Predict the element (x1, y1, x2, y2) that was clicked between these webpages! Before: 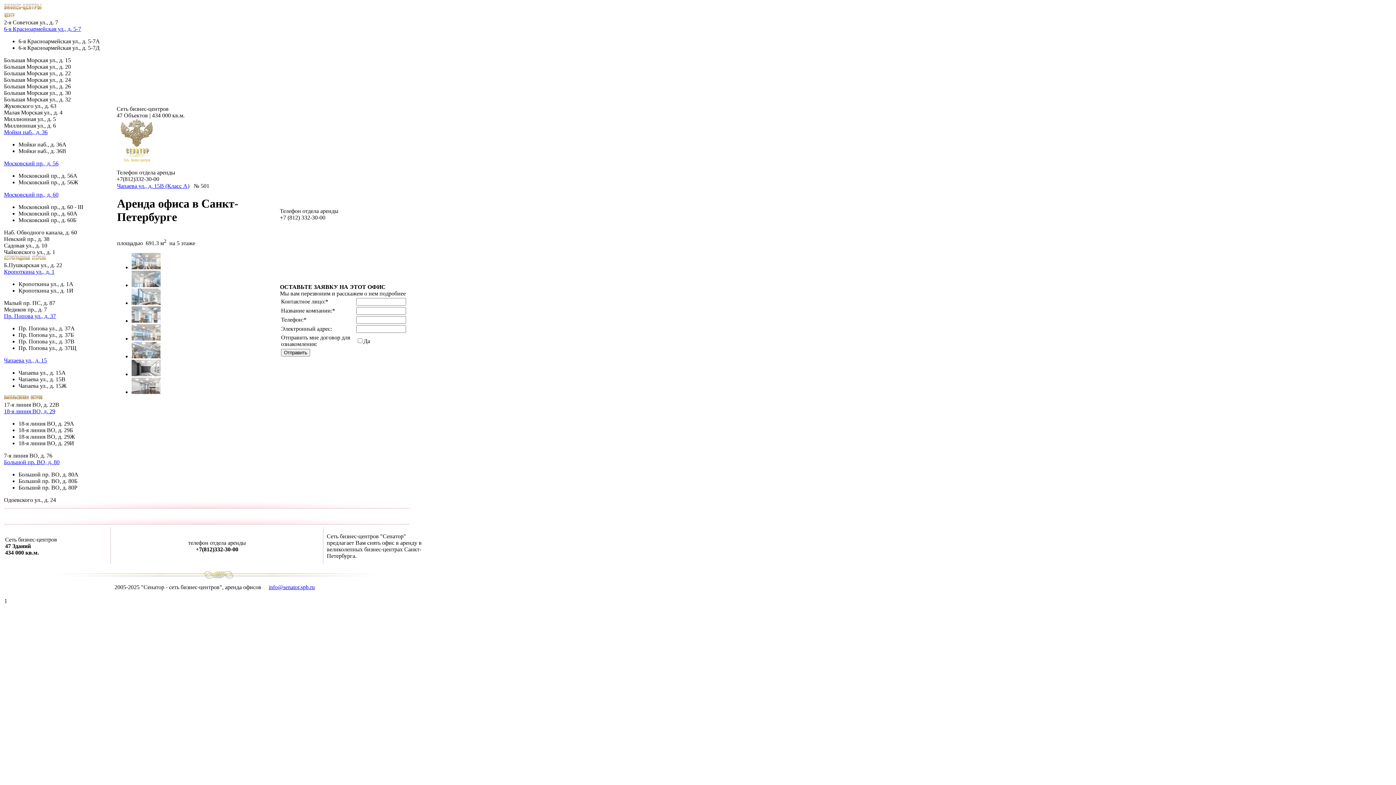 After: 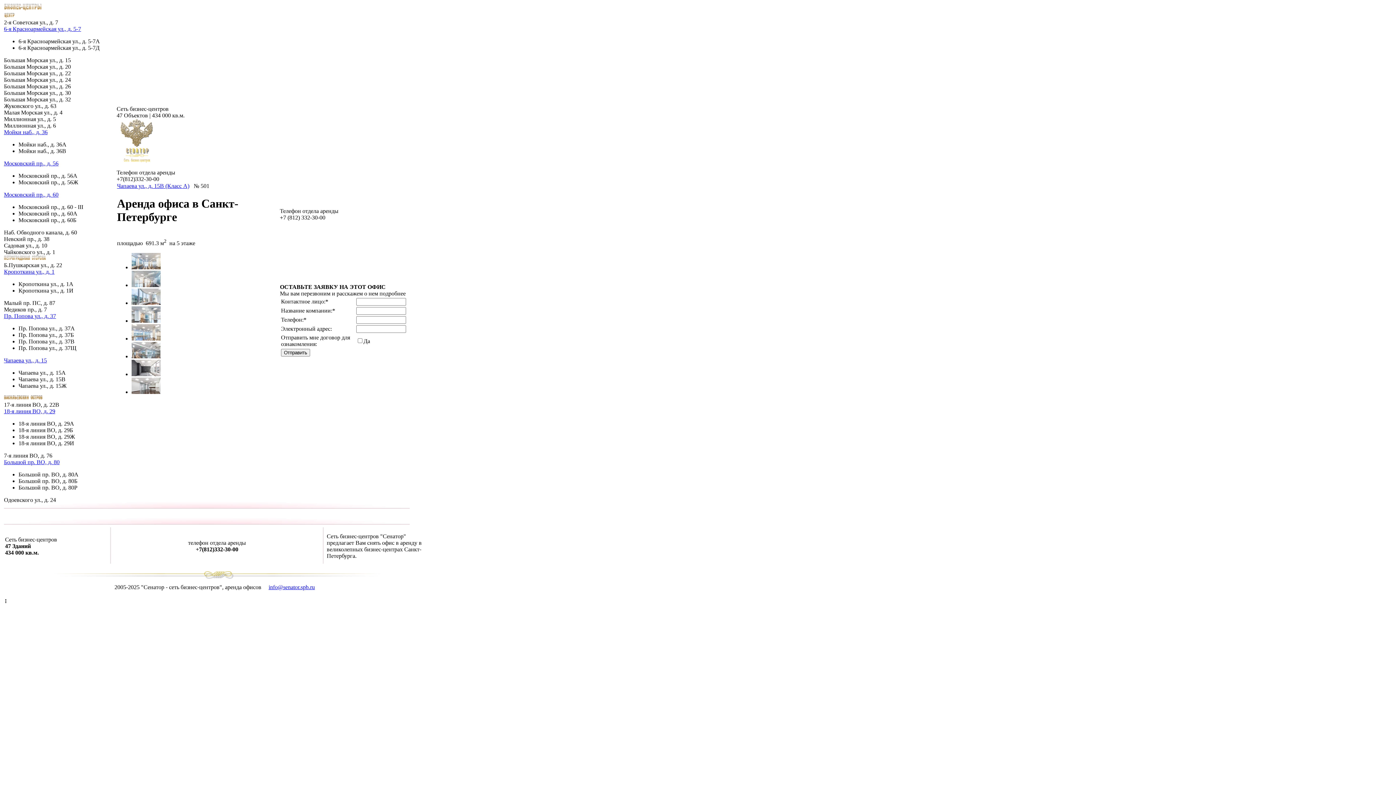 Action: bbox: (4, 255, 47, 261)